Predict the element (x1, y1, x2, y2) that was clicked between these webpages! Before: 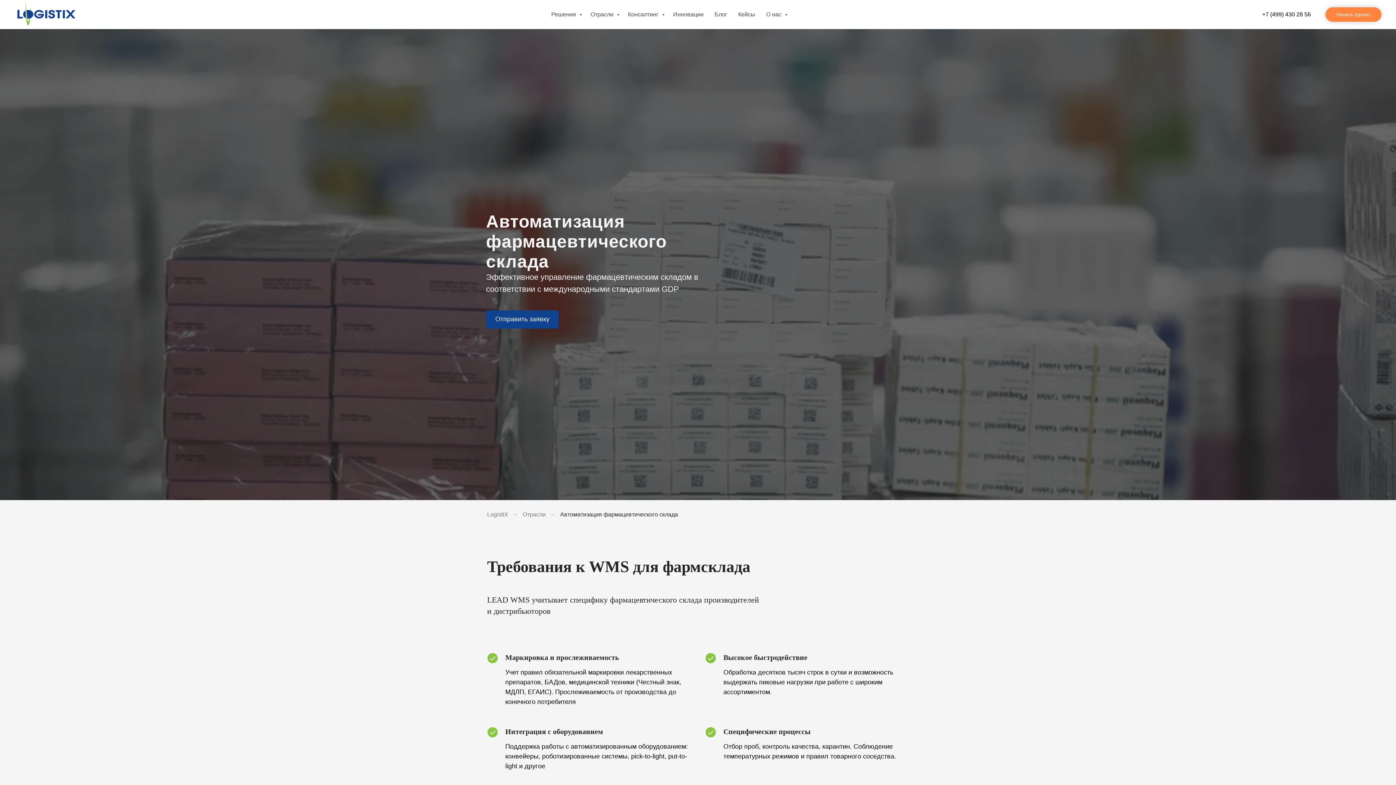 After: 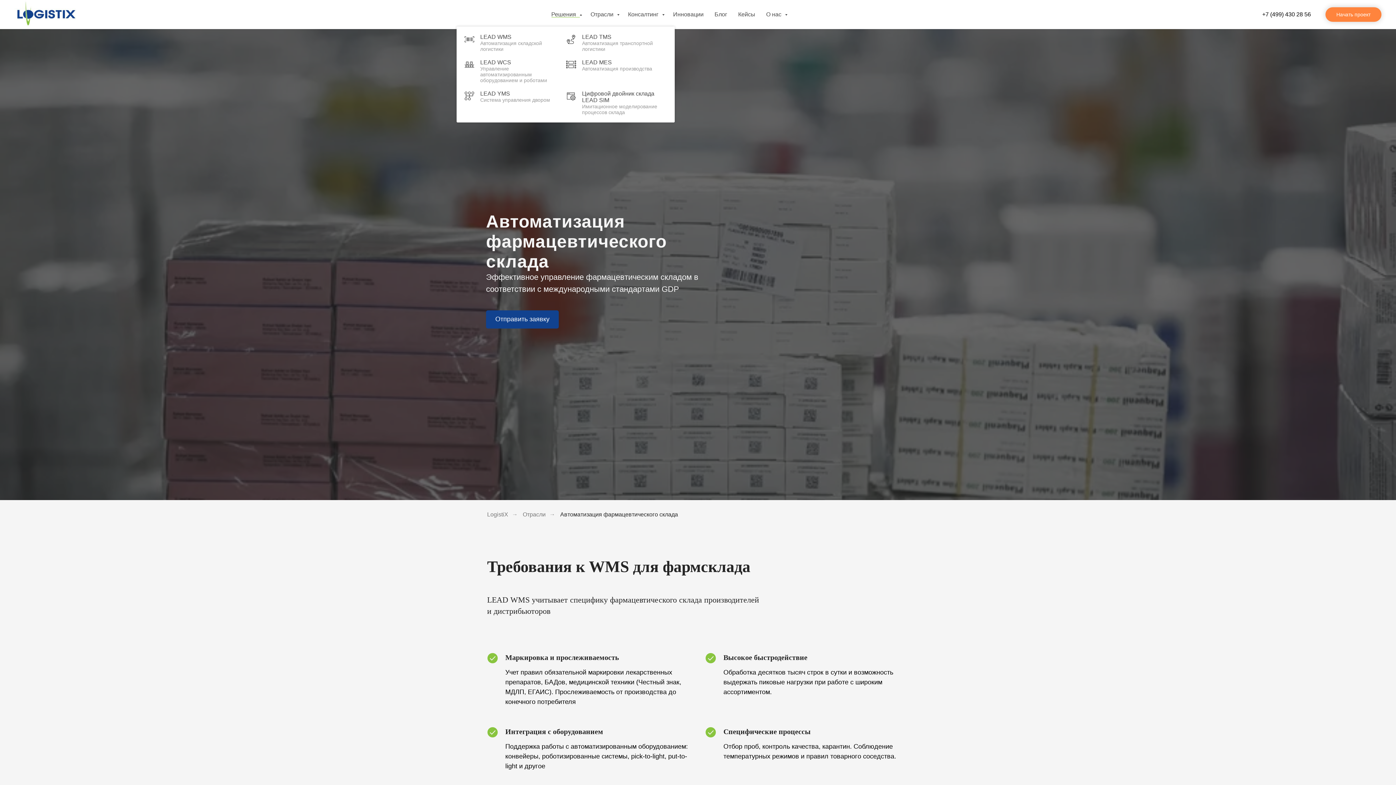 Action: label: Решения  bbox: (551, 11, 579, 17)